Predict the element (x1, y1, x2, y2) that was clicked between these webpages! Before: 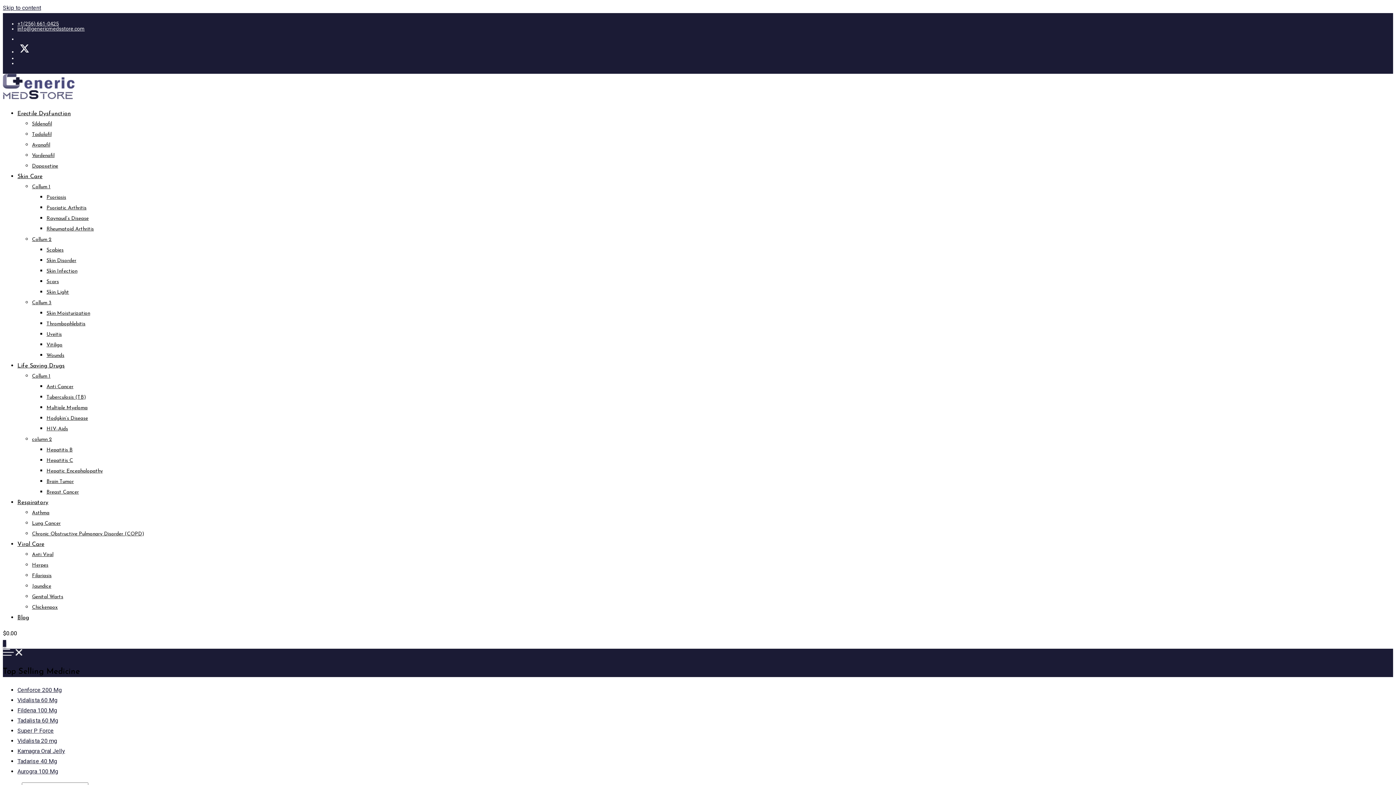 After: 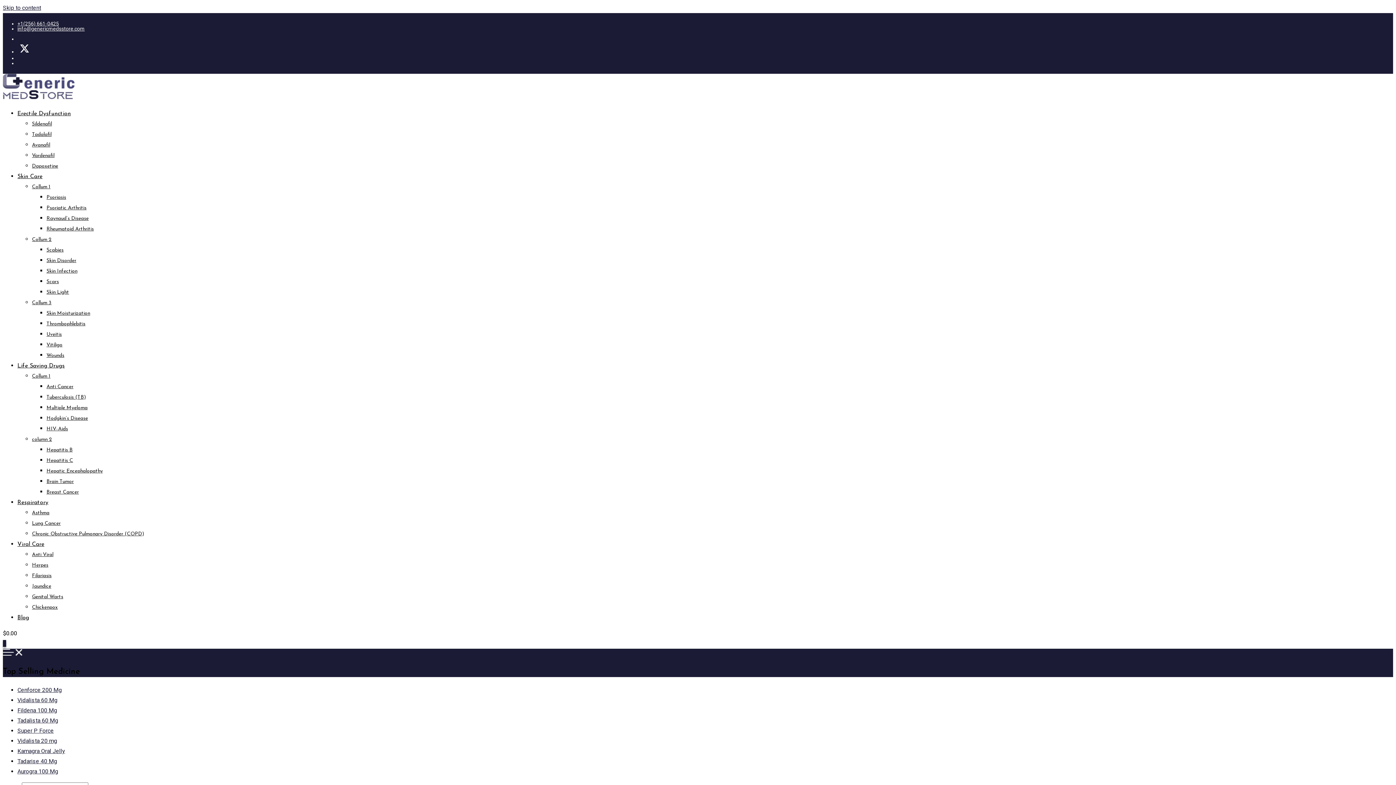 Action: label: Anti Cancer bbox: (46, 384, 73, 389)